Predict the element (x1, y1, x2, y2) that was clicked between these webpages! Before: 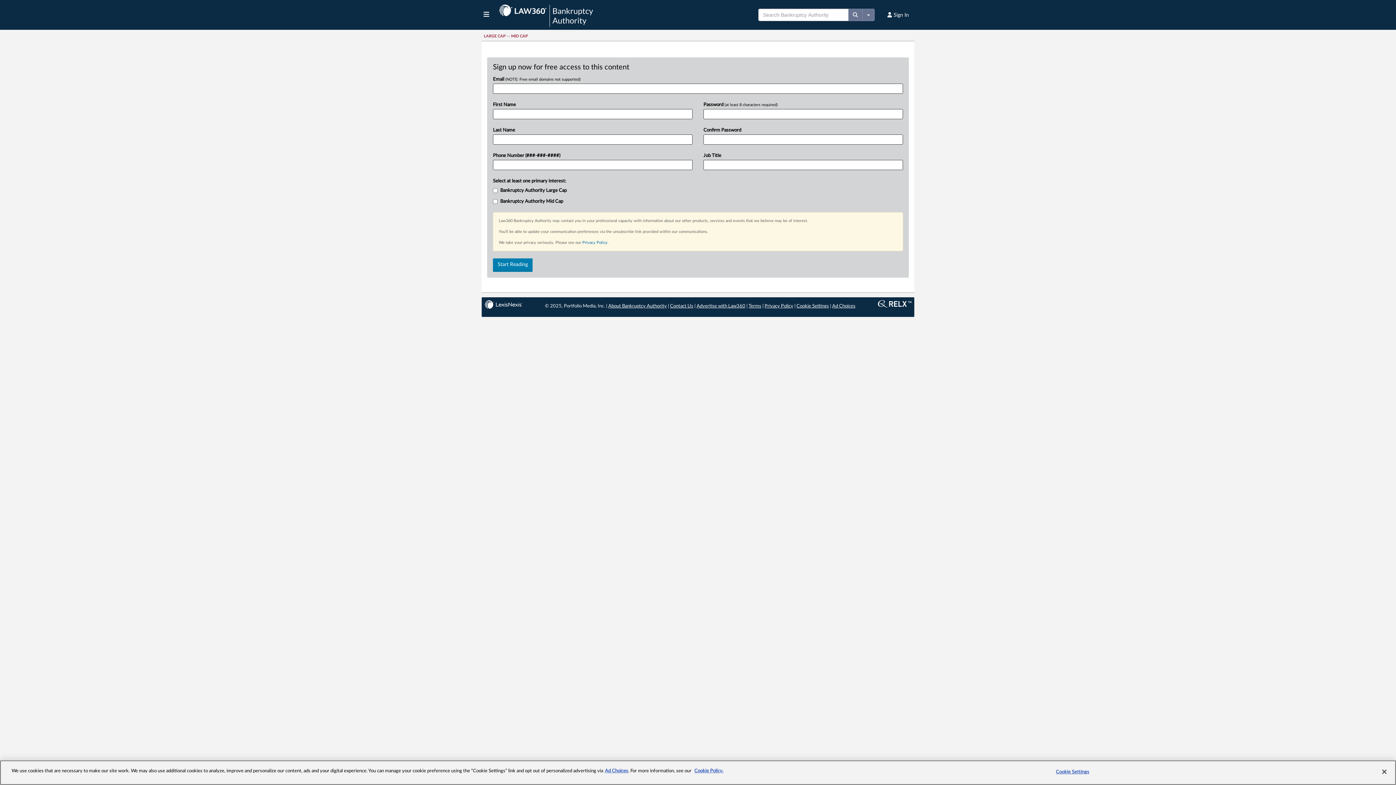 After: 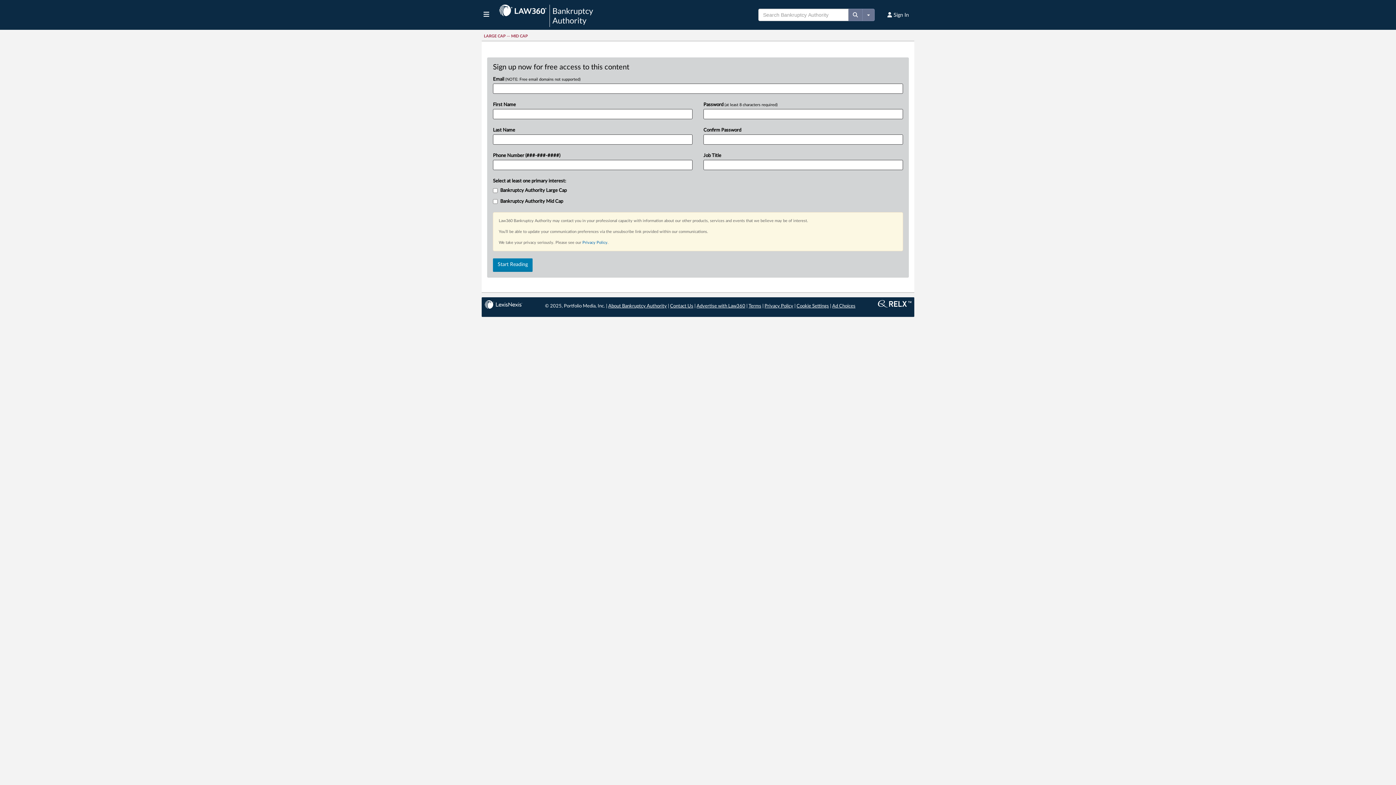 Action: label: Cookie Settings bbox: (796, 304, 829, 308)